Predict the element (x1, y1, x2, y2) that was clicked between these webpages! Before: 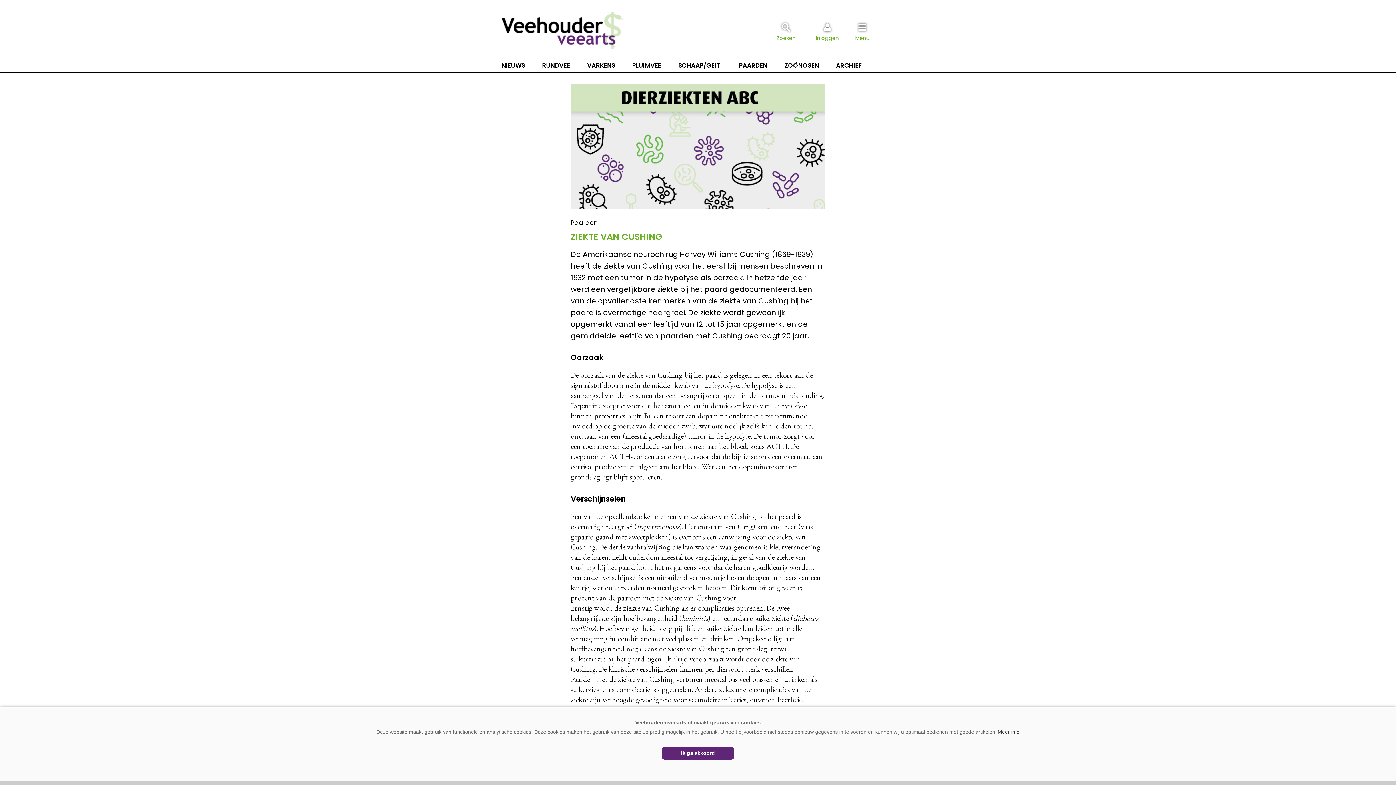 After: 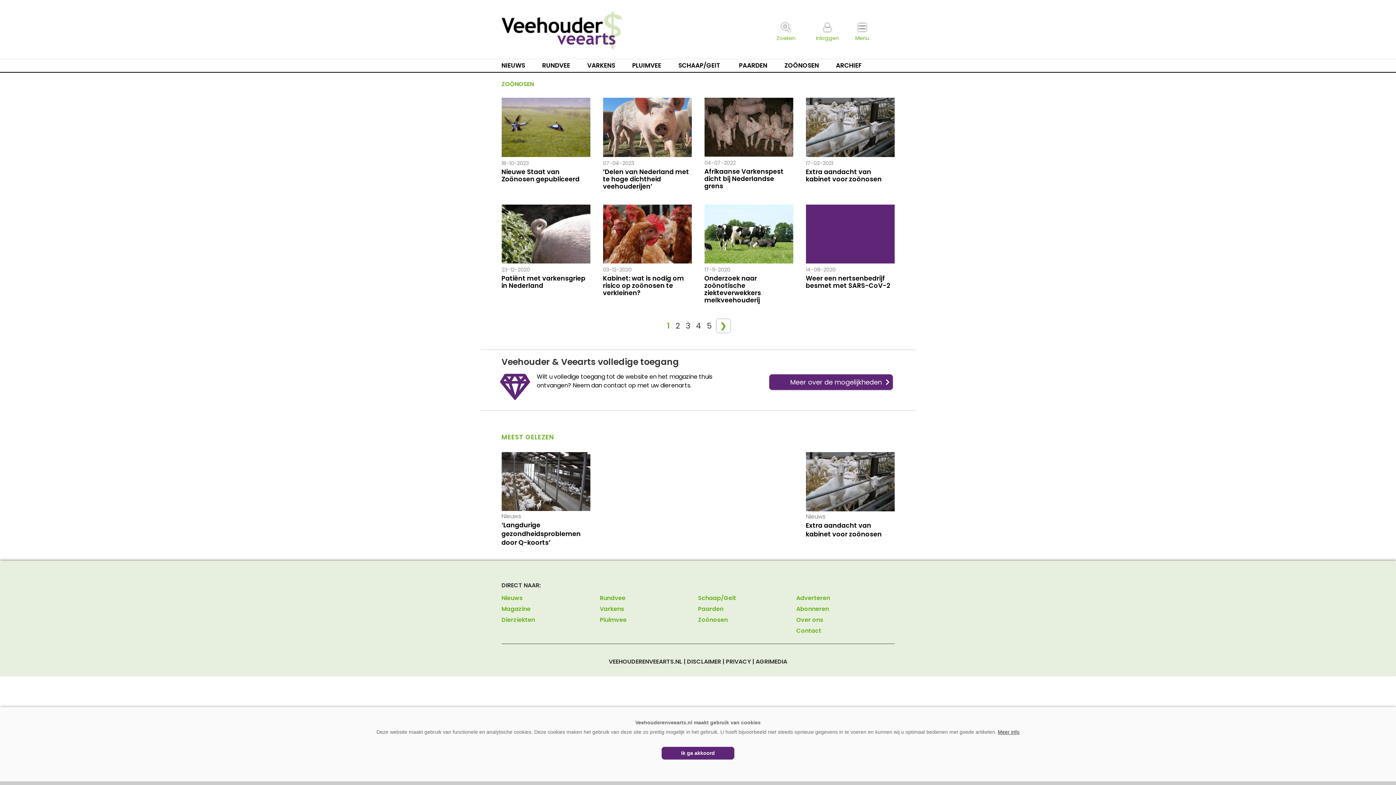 Action: bbox: (784, 61, 819, 70) label: ZOÖNOSEN